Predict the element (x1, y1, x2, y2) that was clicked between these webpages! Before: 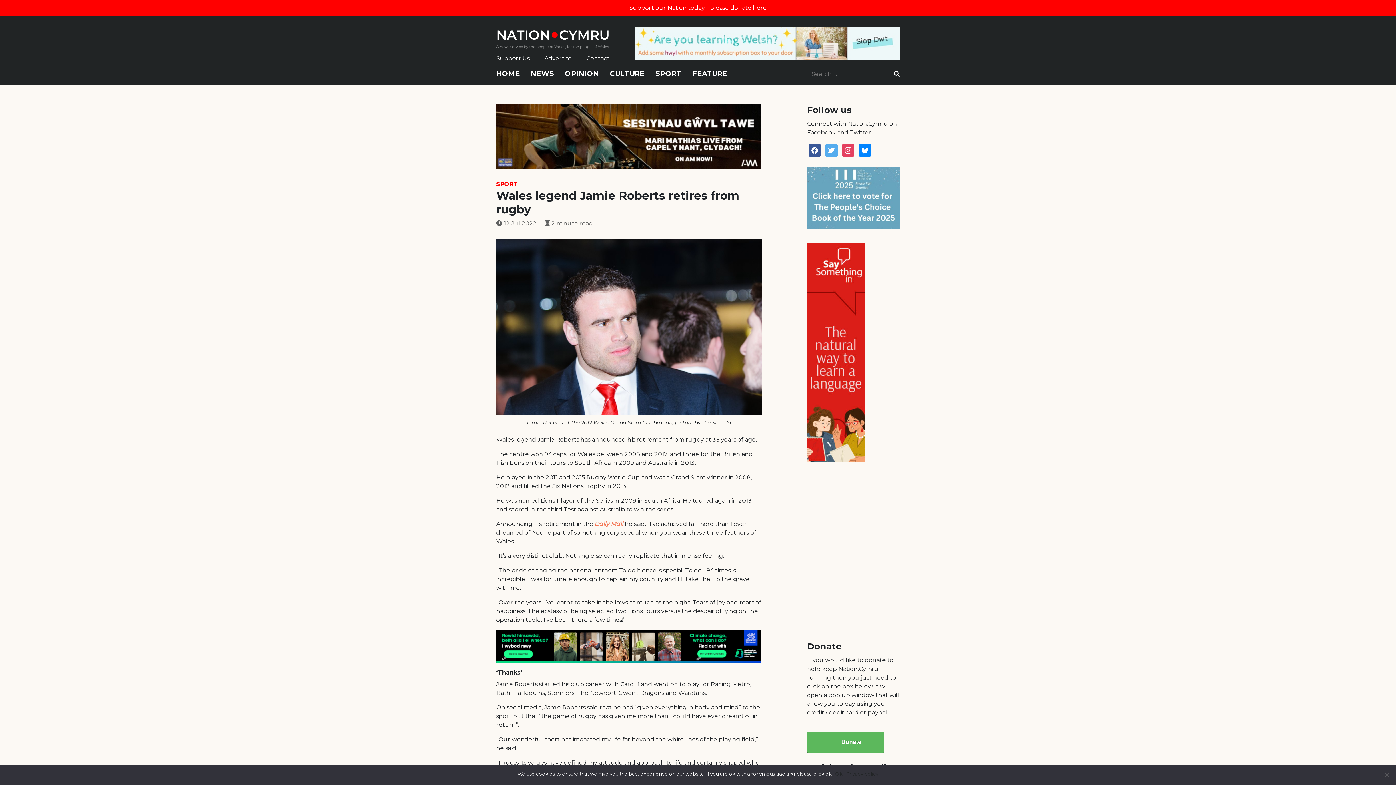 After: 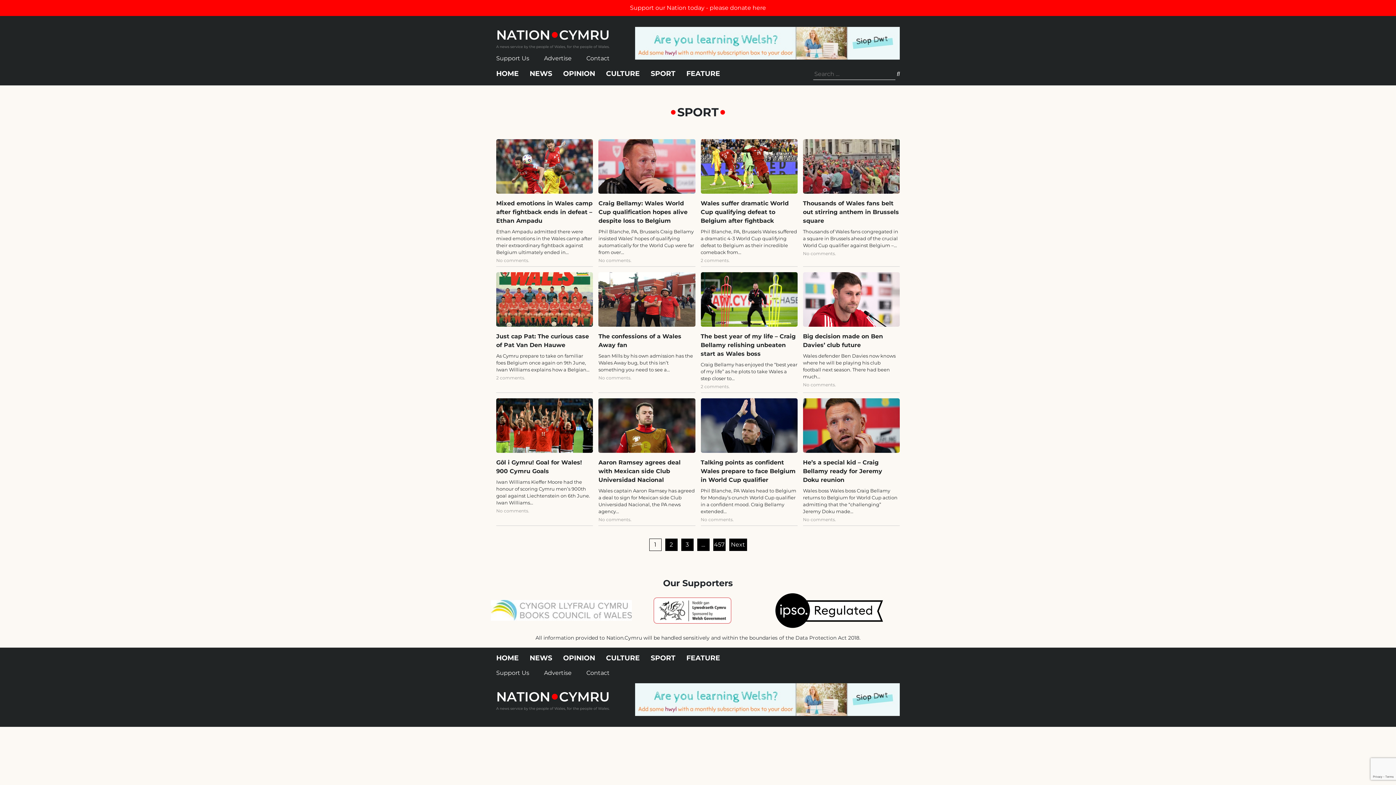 Action: label: SPORT bbox: (655, 69, 681, 84)